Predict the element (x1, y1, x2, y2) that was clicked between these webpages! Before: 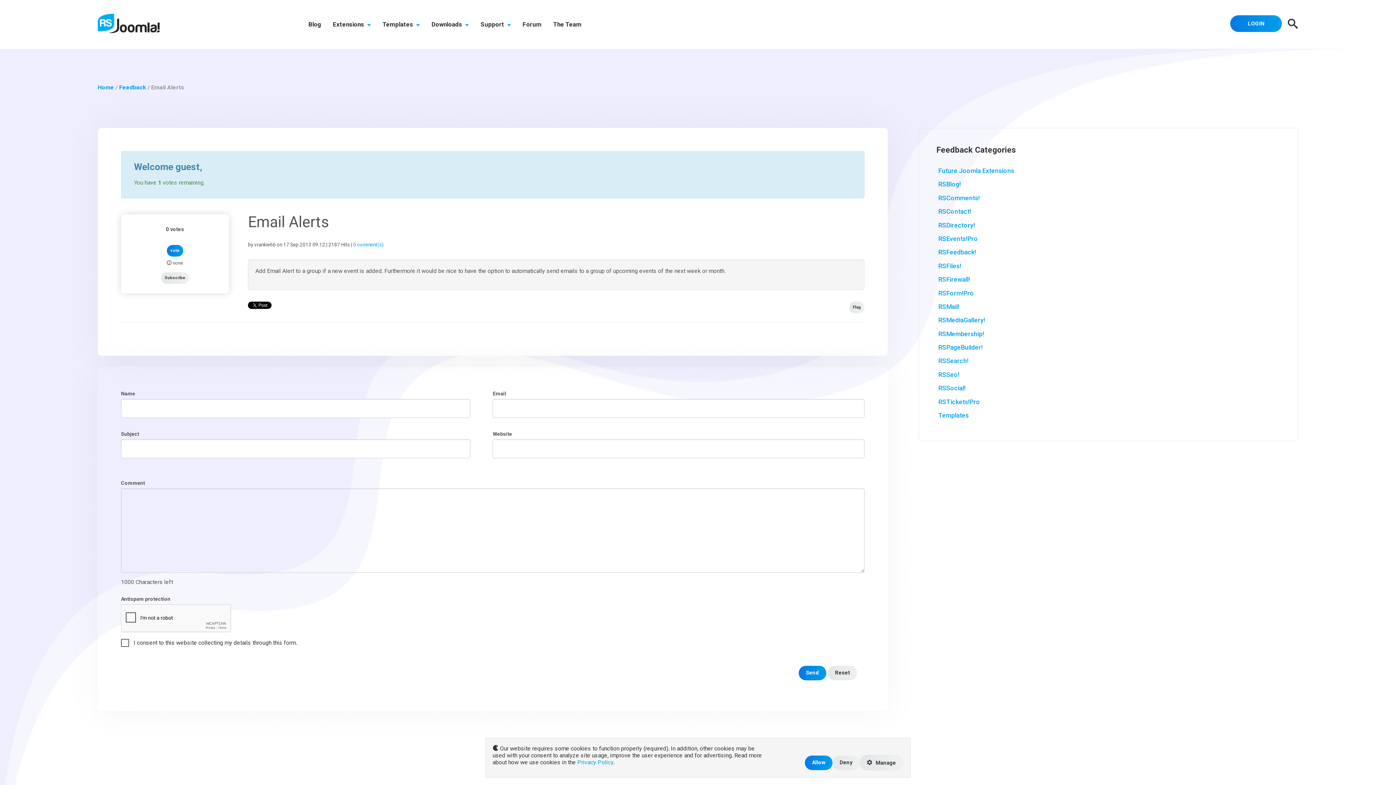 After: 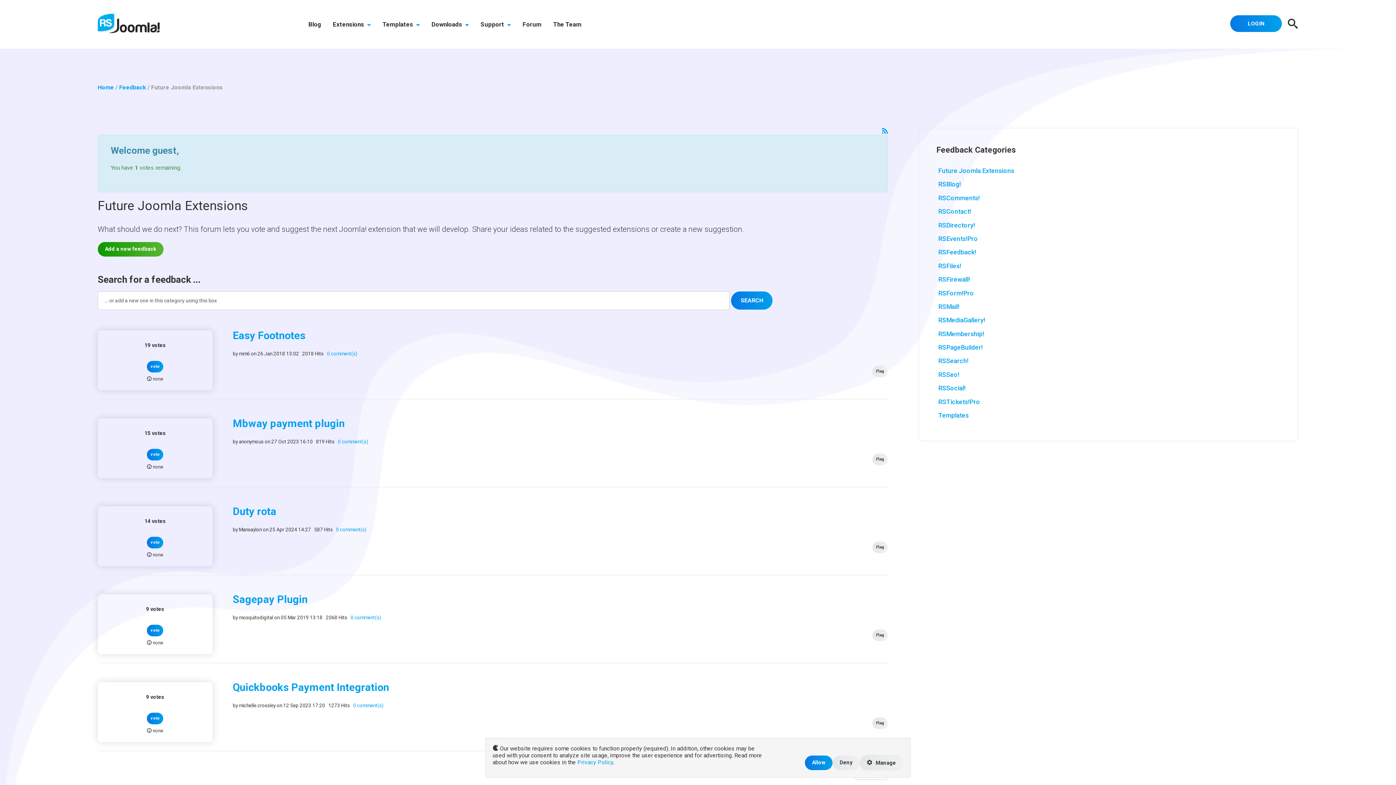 Action: label: Future Joomla Extensions bbox: (938, 167, 1014, 174)